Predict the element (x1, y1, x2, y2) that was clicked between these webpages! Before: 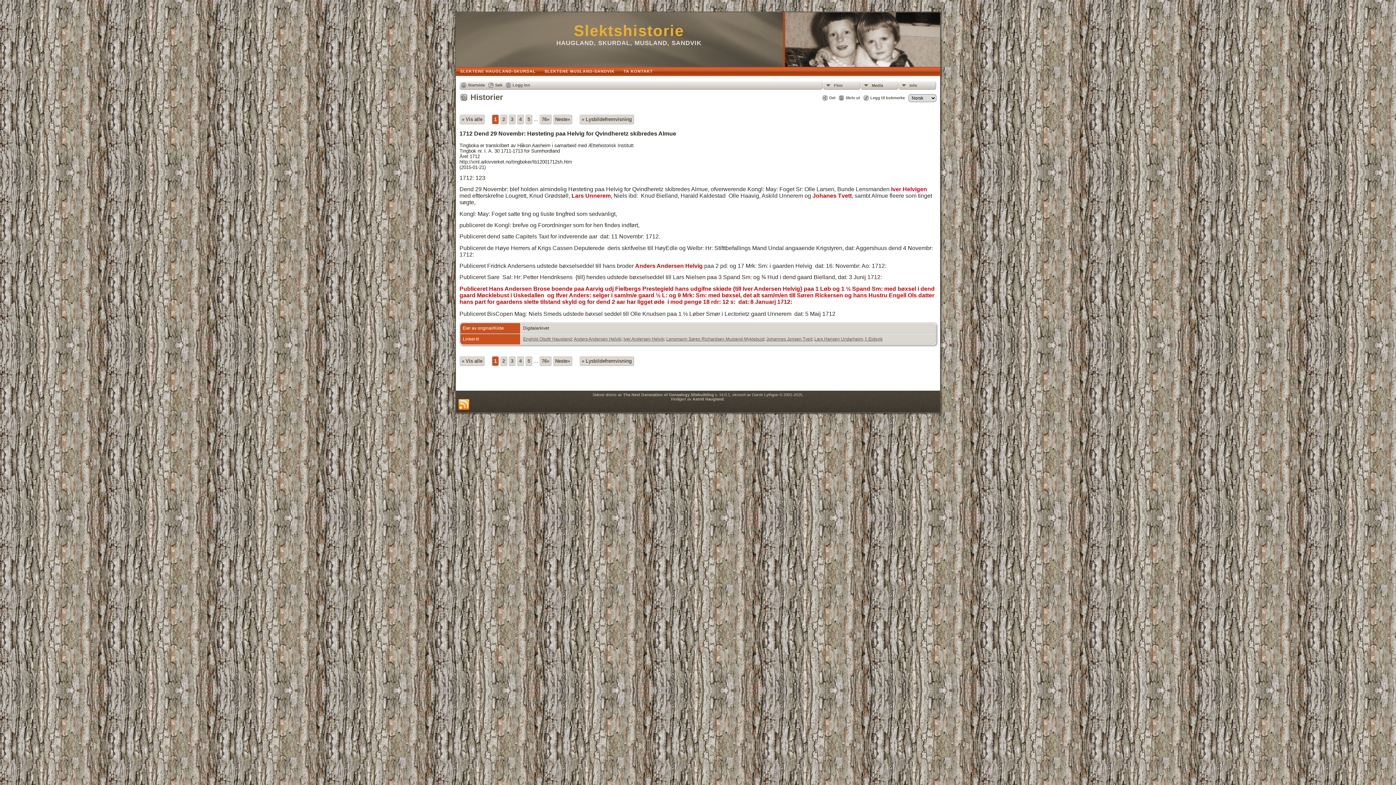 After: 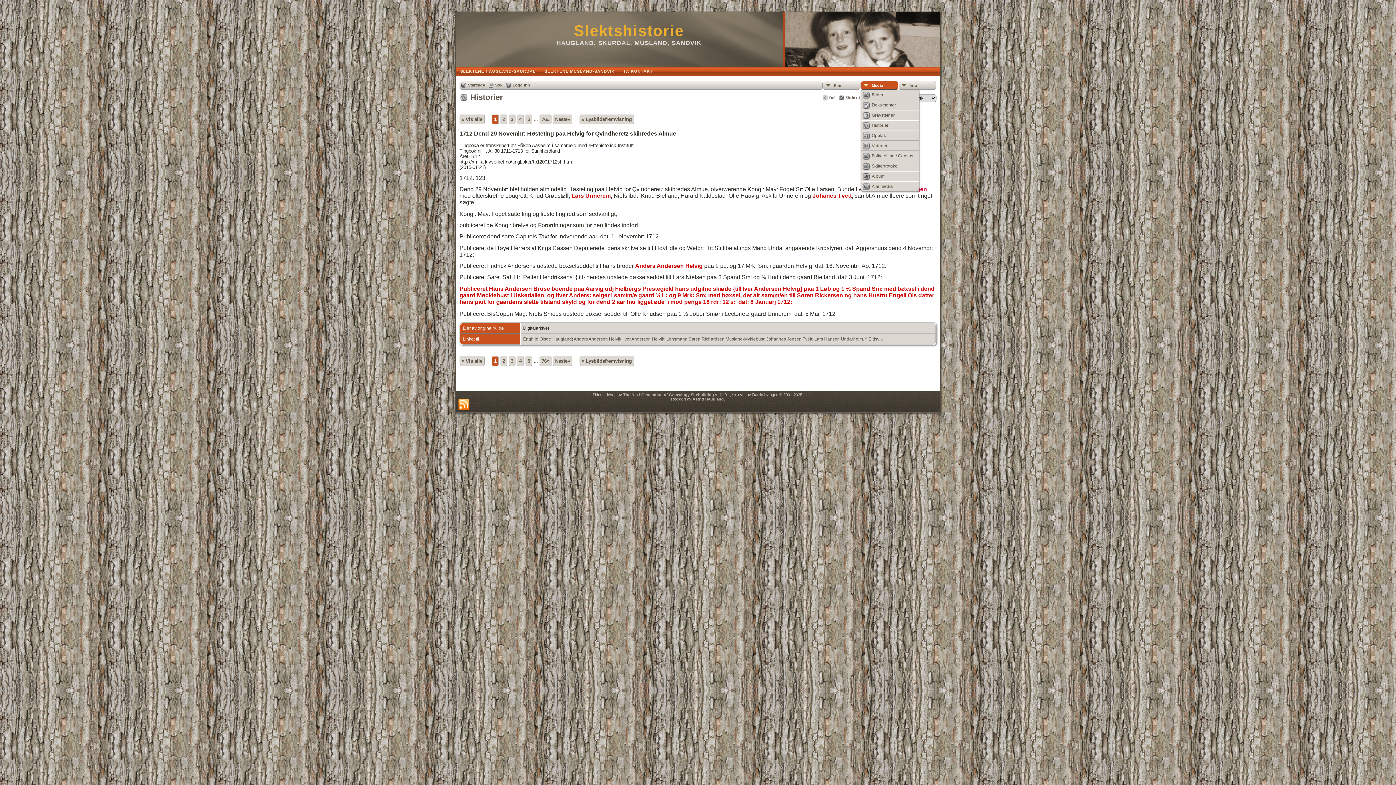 Action: label: Media bbox: (861, 81, 898, 89)